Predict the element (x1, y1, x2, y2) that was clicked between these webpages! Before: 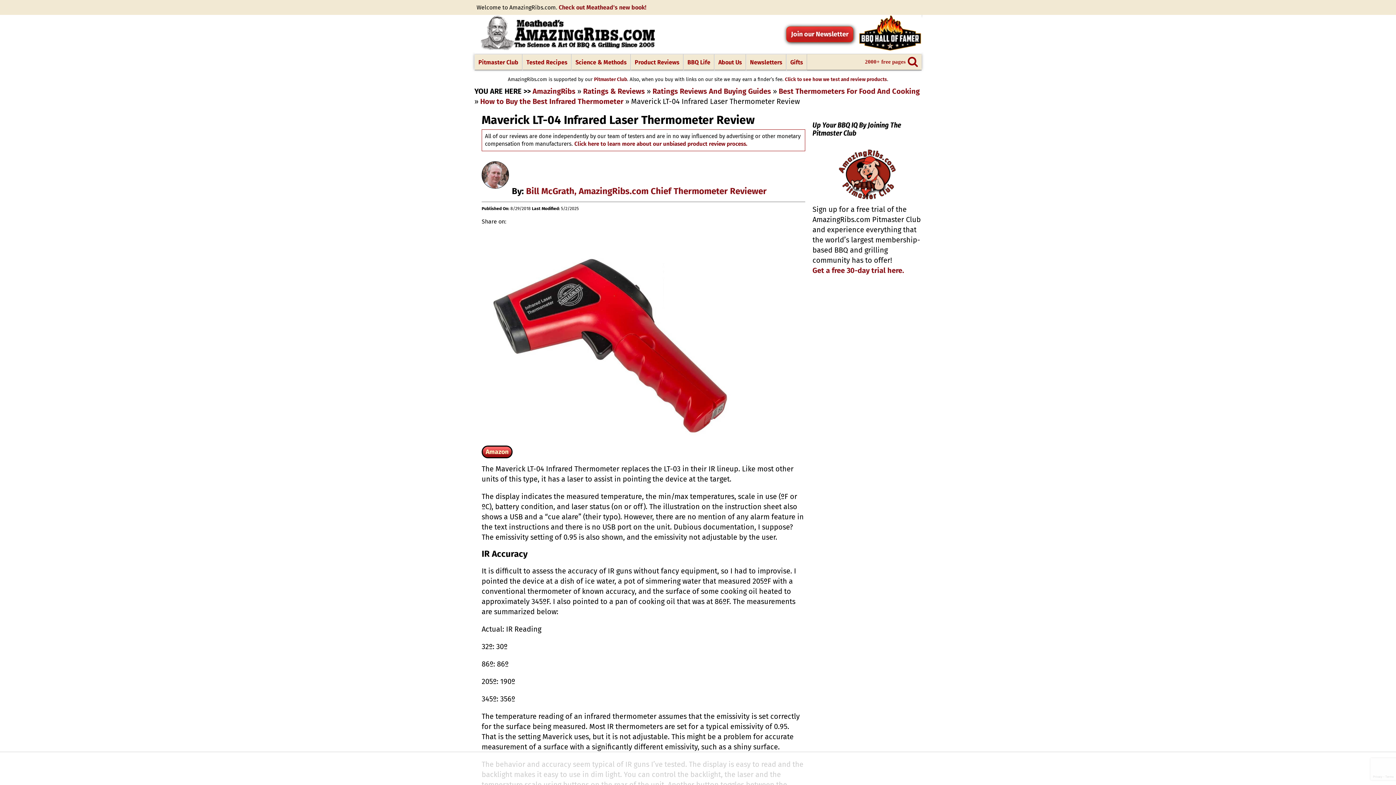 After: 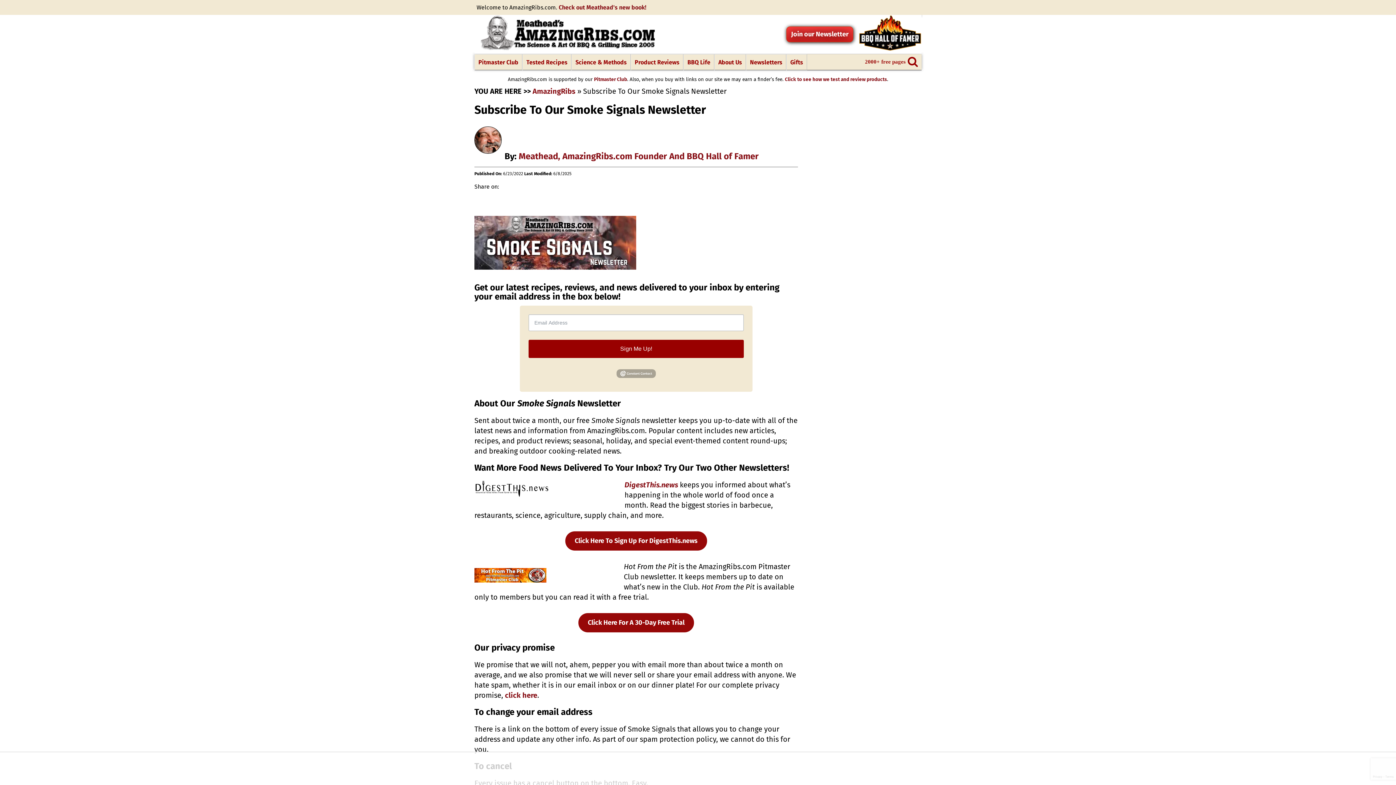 Action: label: Newsletters bbox: (746, 54, 786, 70)